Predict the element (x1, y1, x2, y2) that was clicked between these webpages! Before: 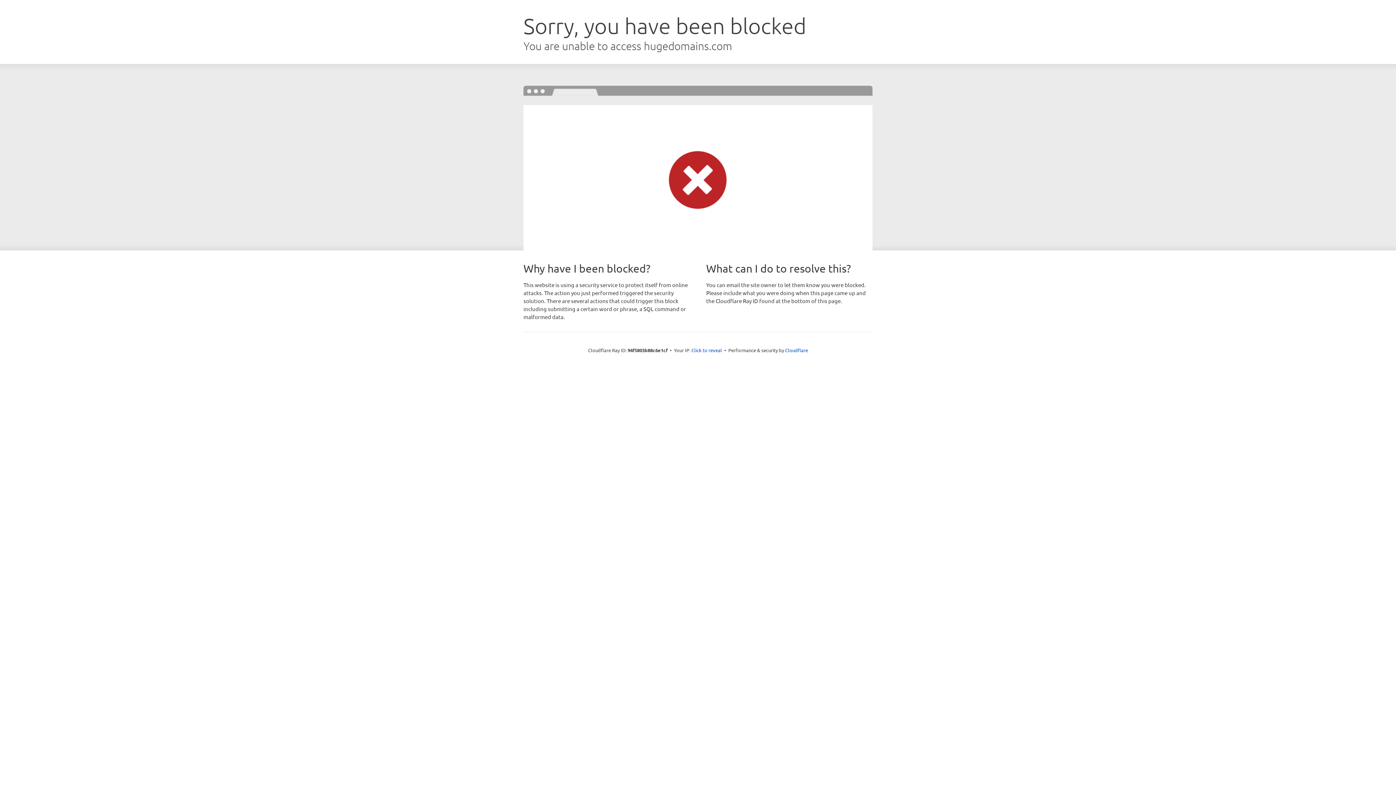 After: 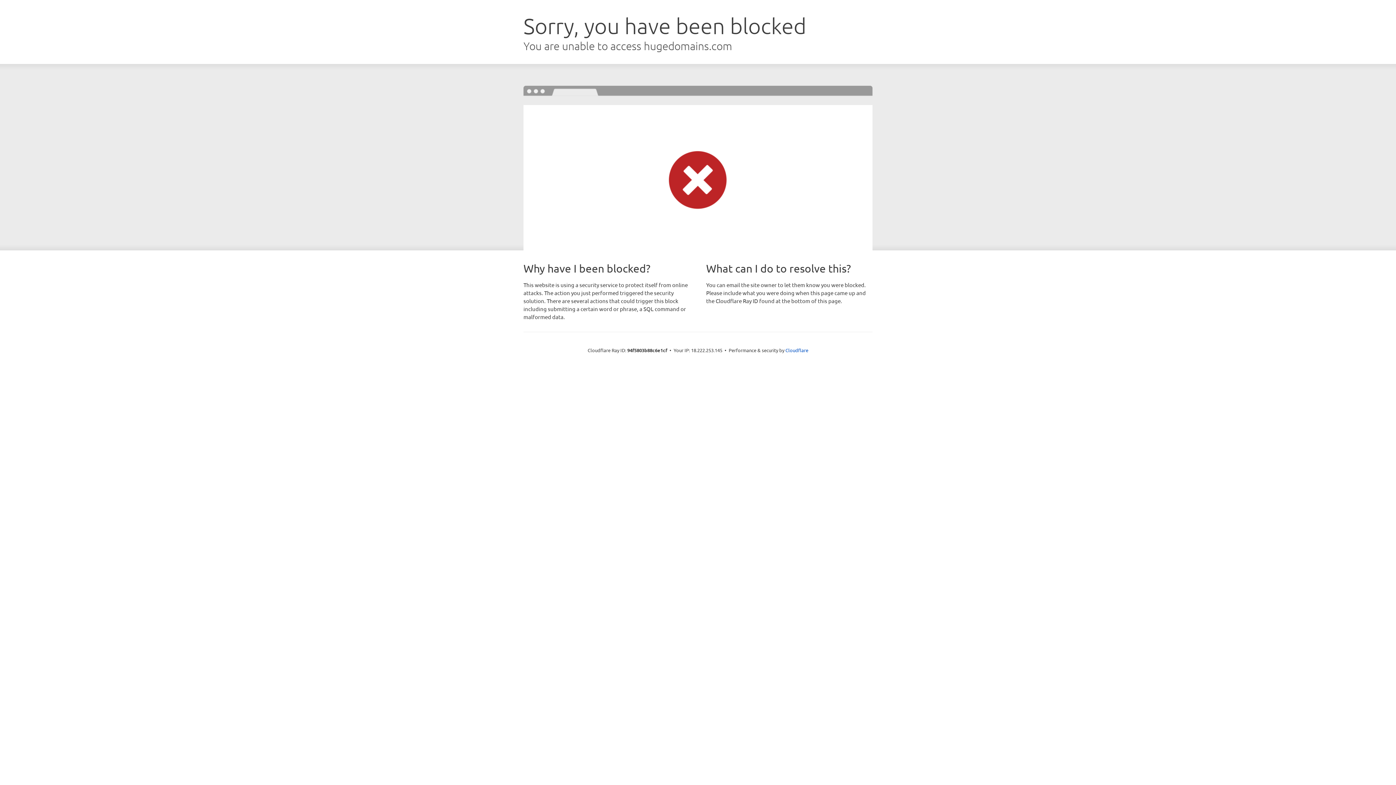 Action: label: Click to reveal bbox: (691, 346, 722, 353)